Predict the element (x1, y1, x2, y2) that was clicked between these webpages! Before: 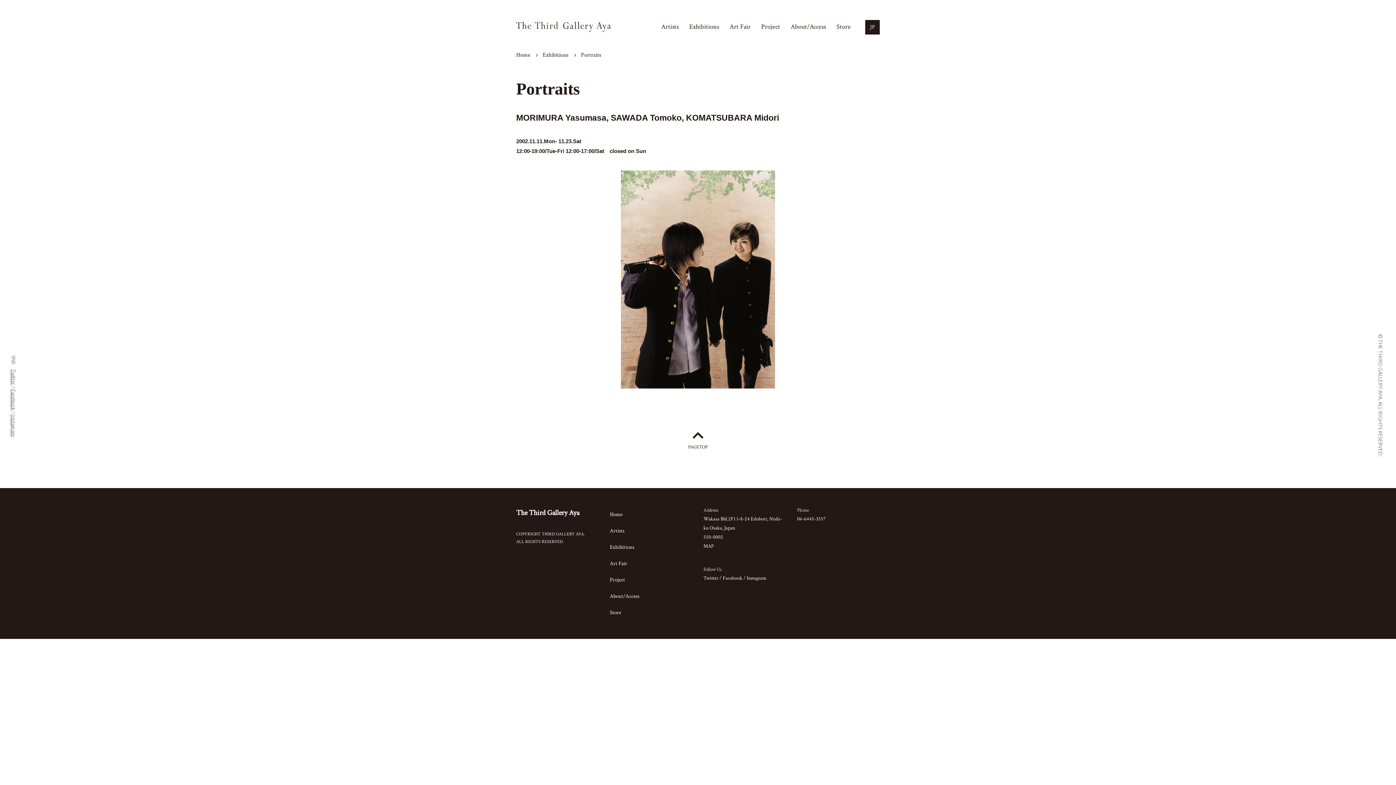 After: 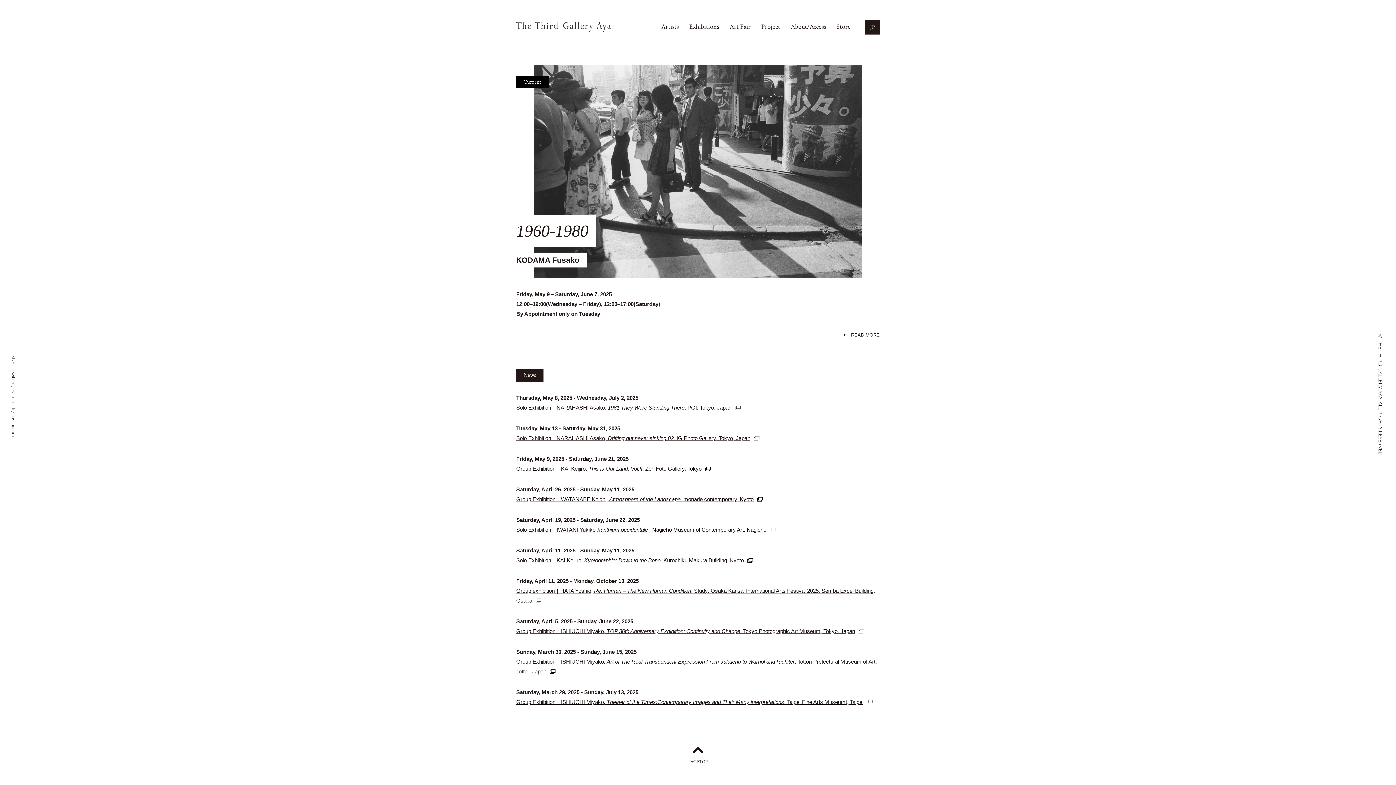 Action: bbox: (516, 23, 610, 30)